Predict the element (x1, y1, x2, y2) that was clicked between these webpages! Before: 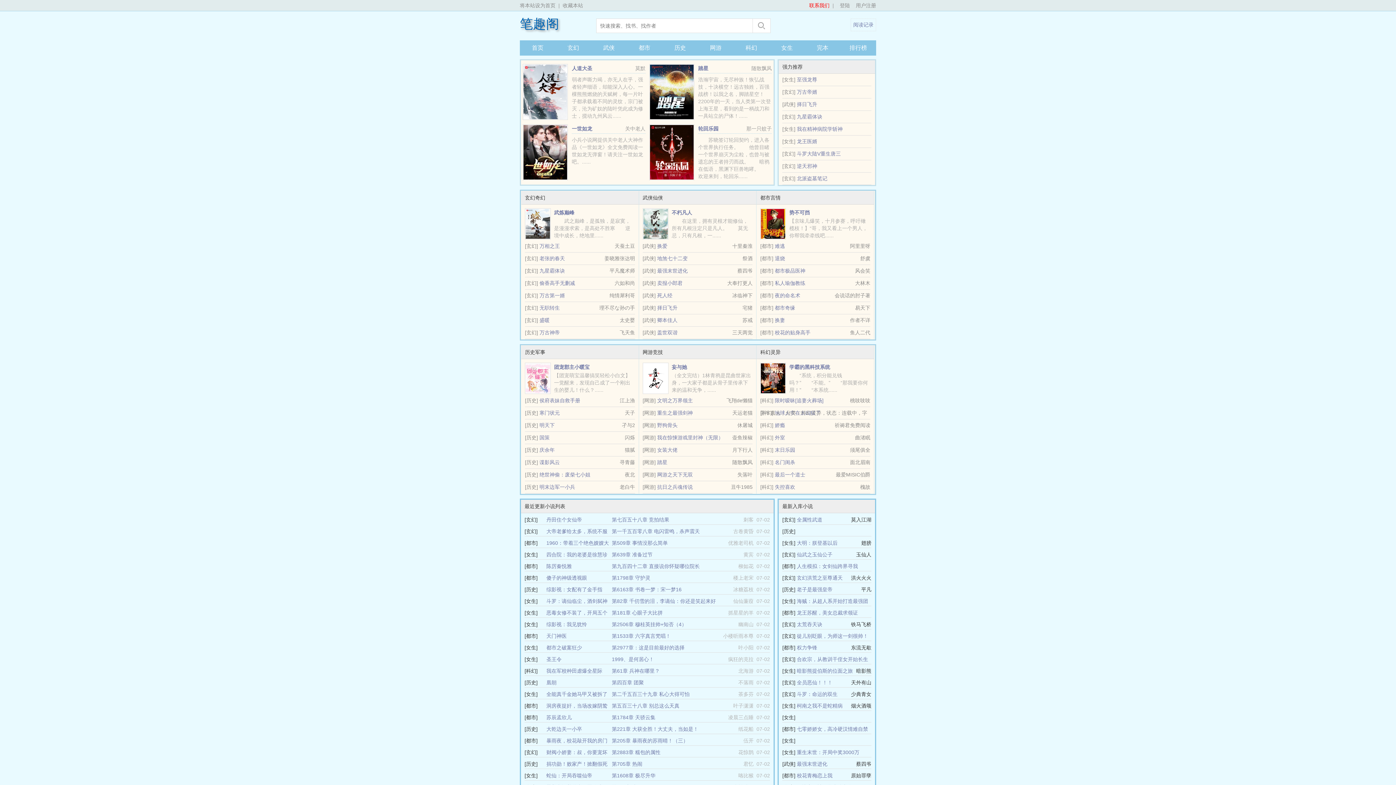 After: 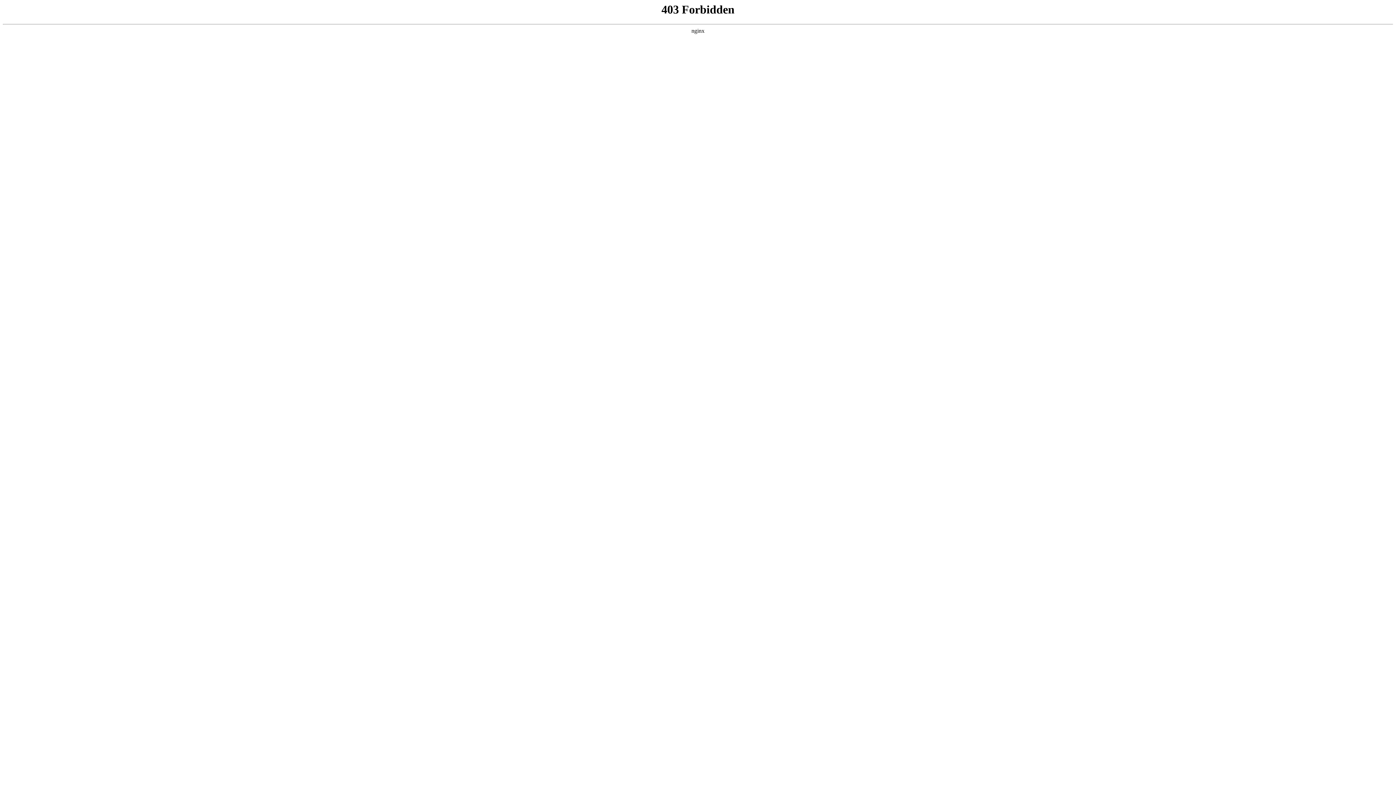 Action: bbox: (657, 326, 767, 338) label: 盖世双谐